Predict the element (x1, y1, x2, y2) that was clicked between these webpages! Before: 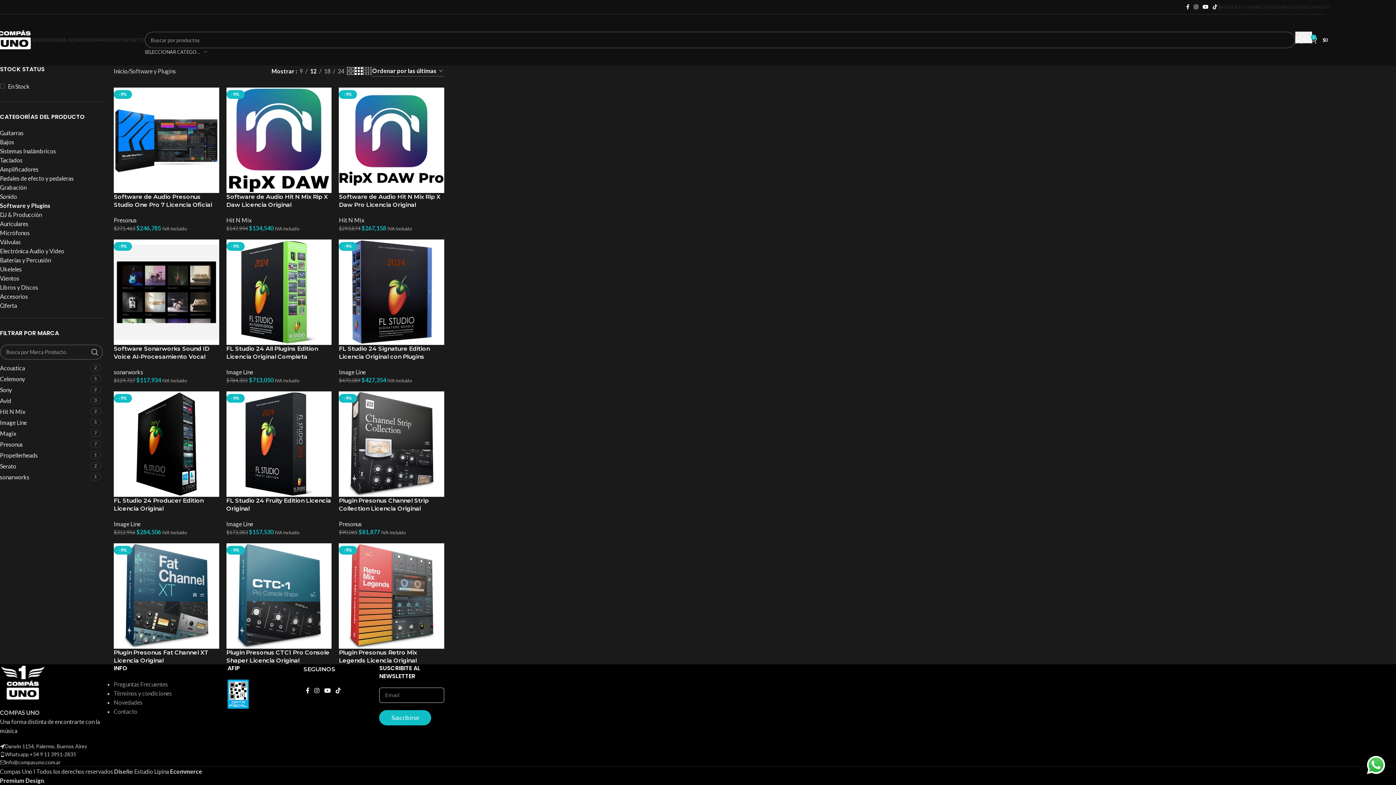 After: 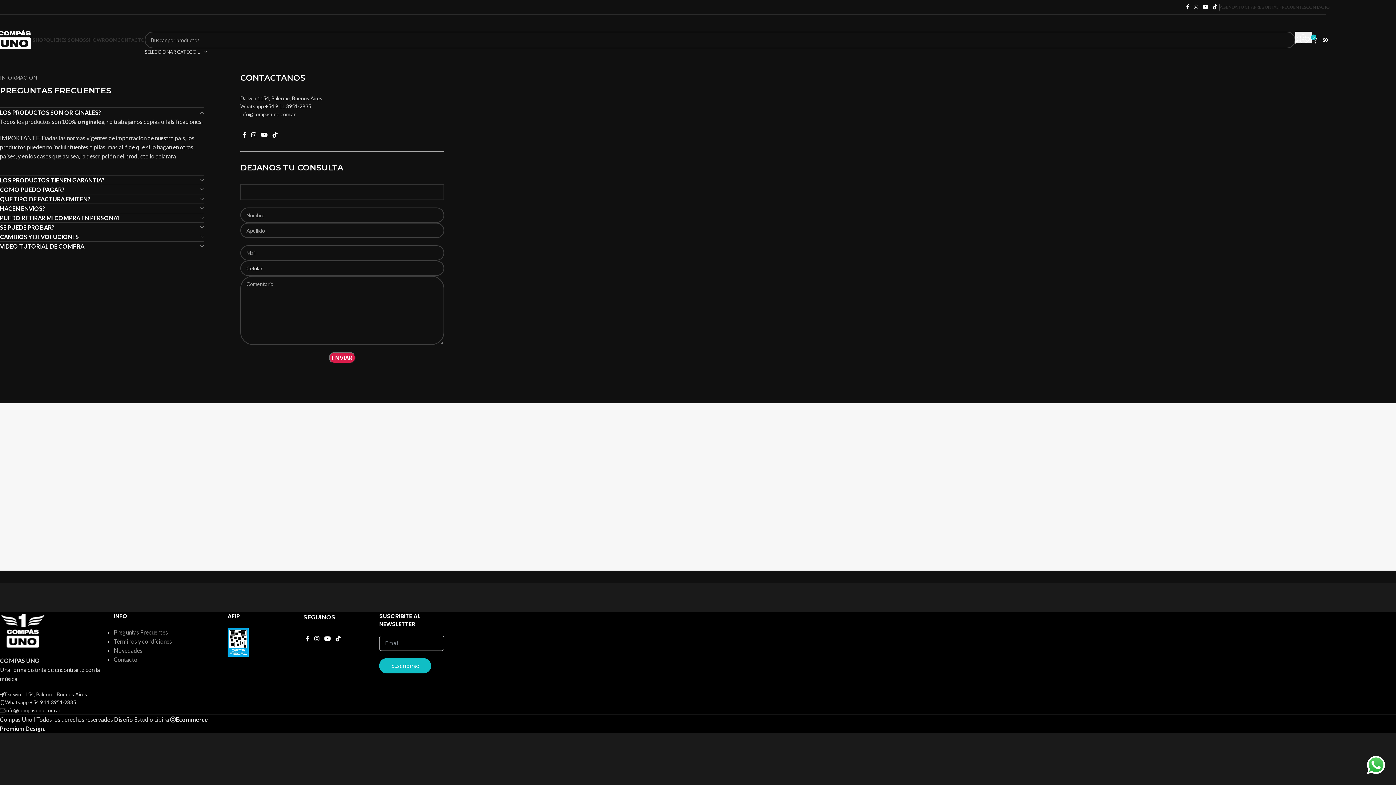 Action: label: CONTACTO bbox: (1306, 0, 1330, 14)